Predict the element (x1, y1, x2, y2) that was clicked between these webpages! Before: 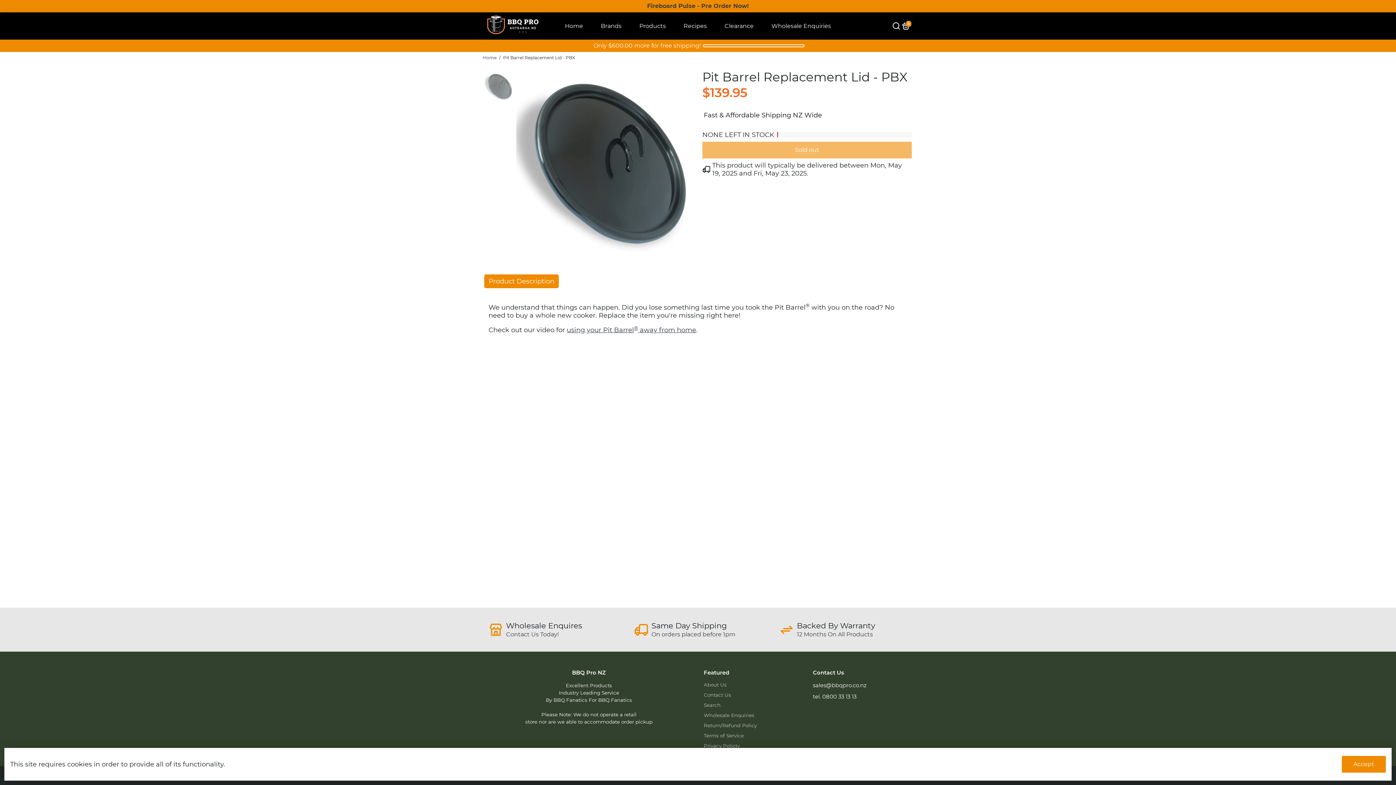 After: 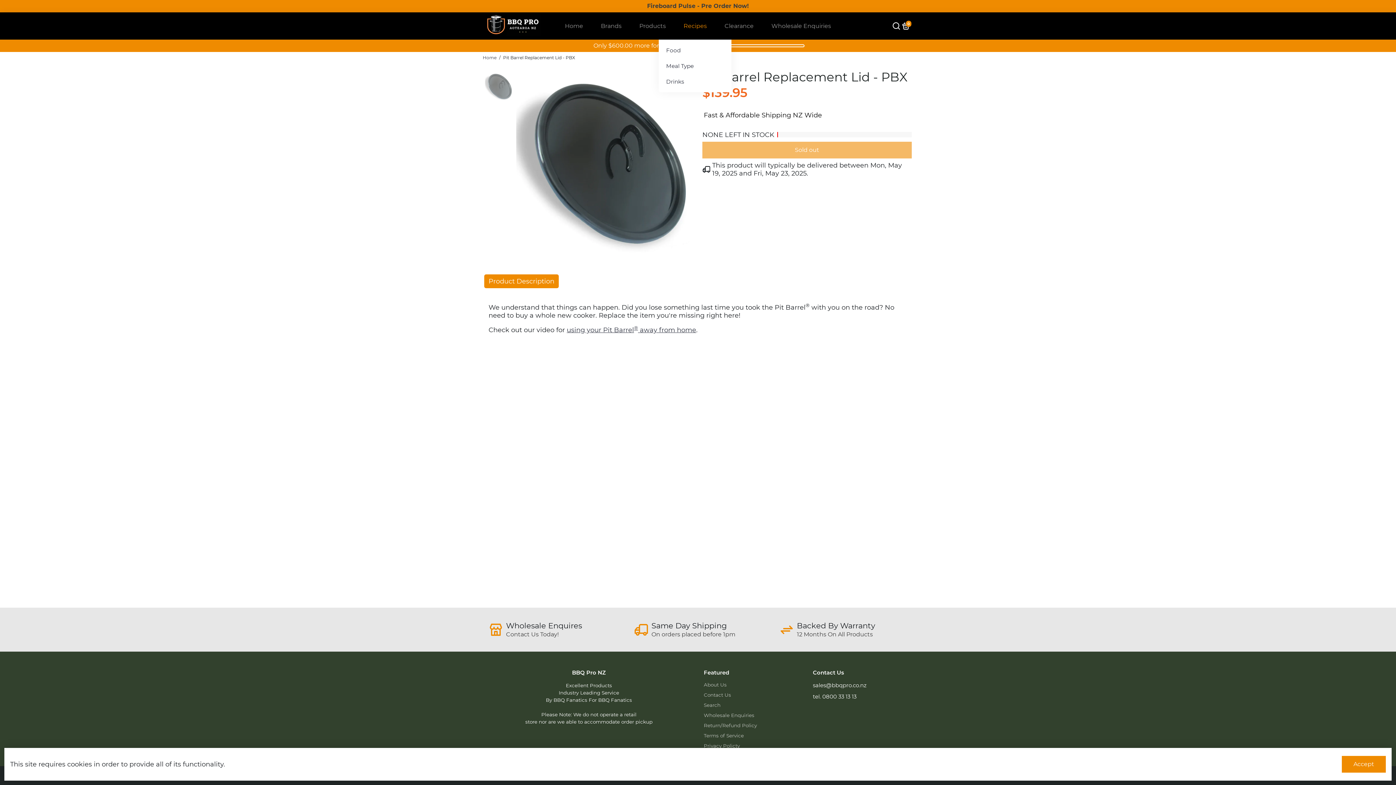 Action: label: Recipes bbox: (676, 12, 714, 39)